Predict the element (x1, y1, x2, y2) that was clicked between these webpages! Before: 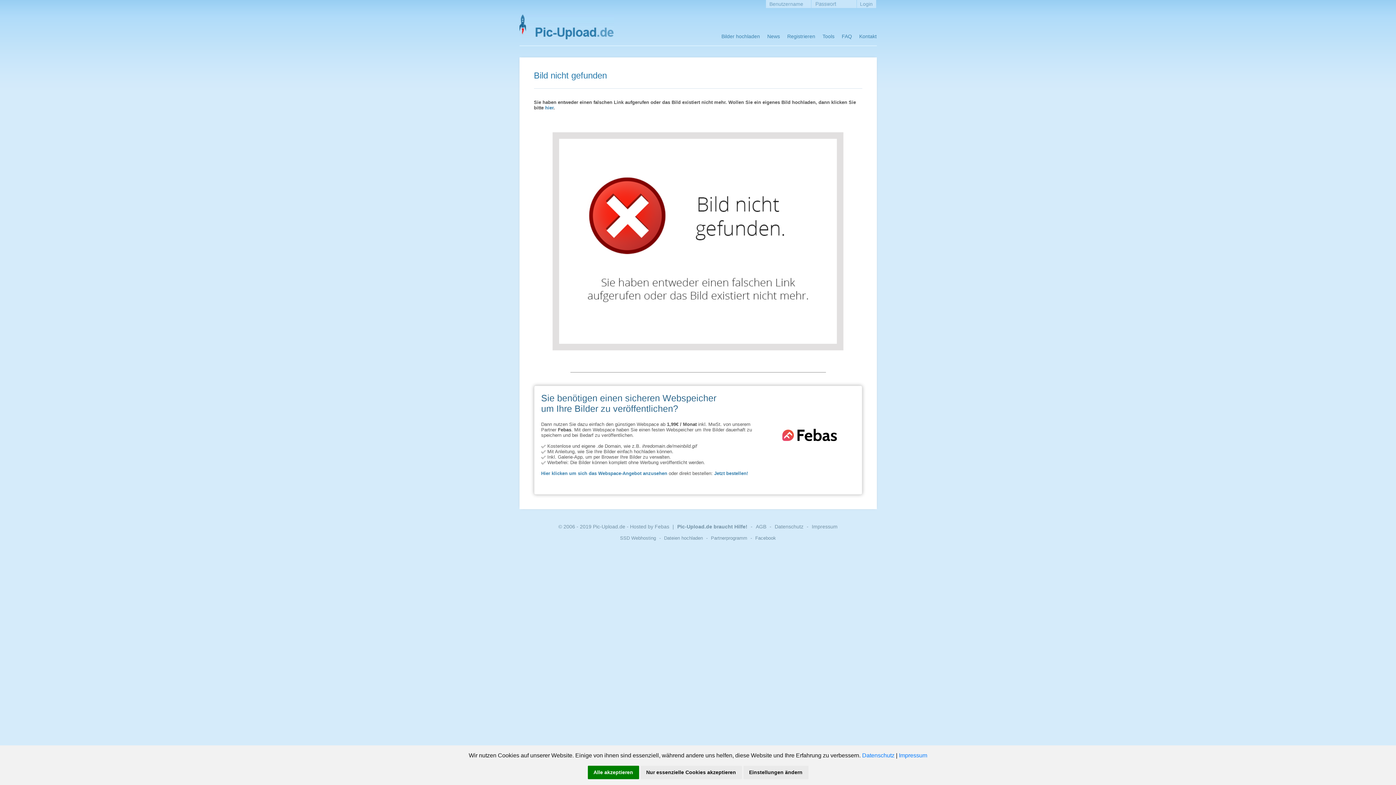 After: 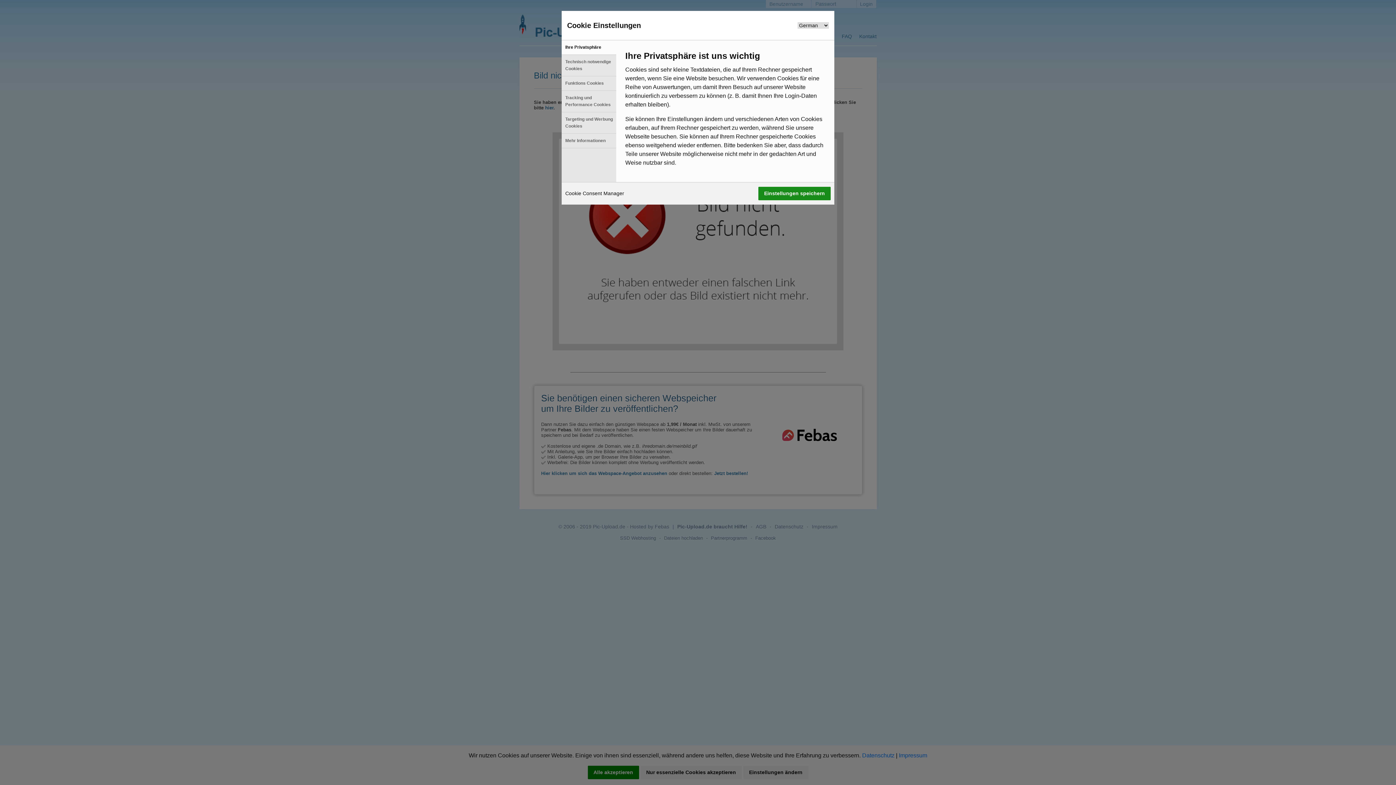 Action: bbox: (743, 766, 808, 779) label: Einstellungen ändern